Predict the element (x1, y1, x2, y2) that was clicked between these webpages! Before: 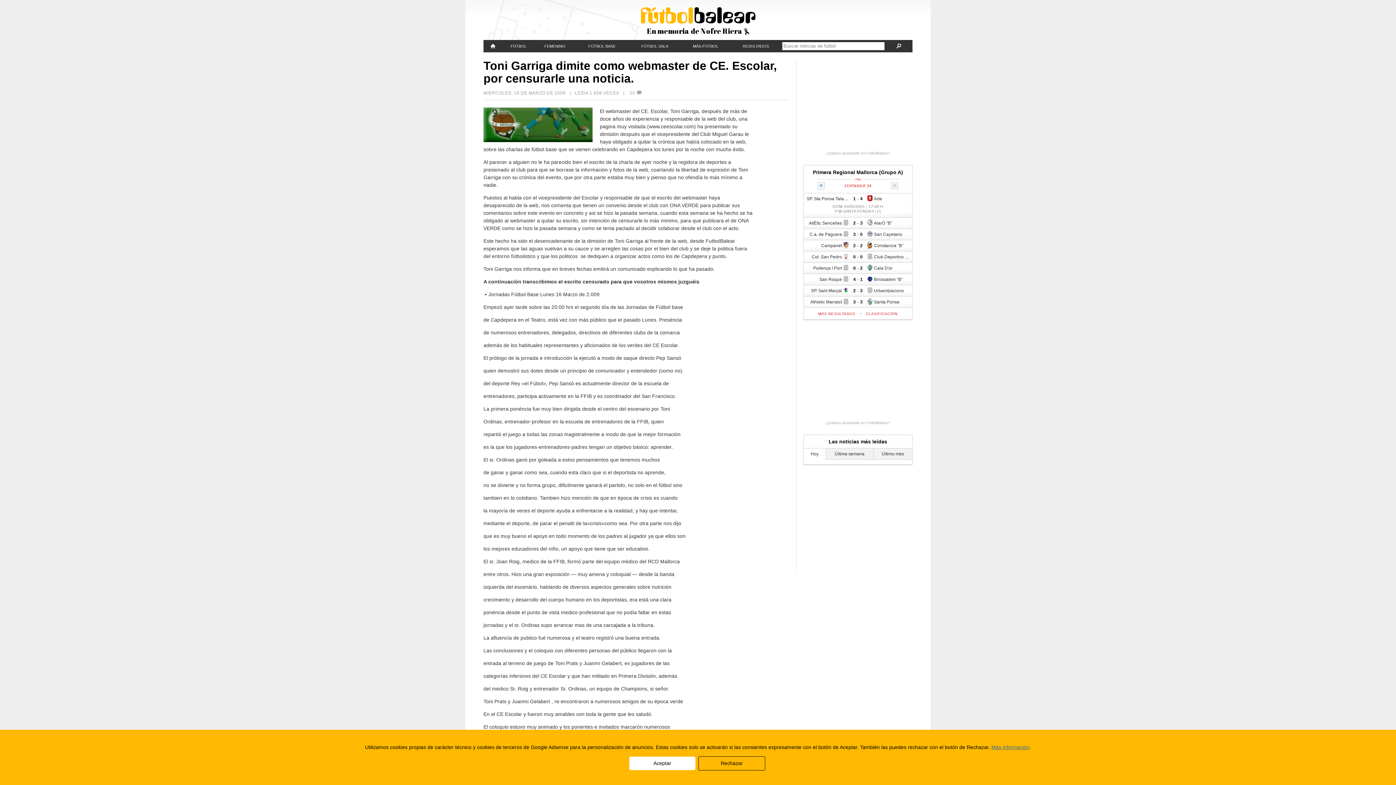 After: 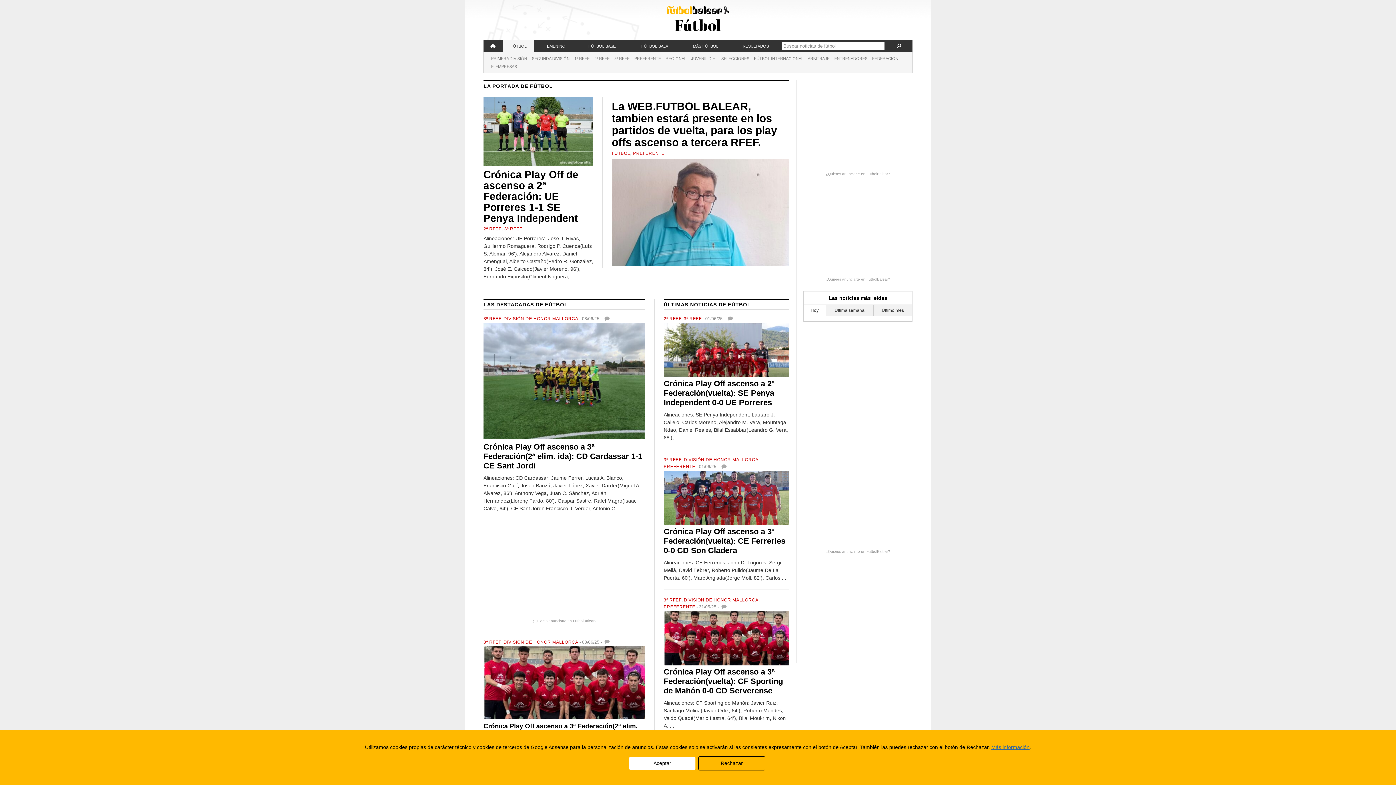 Action: label: FÚTBOL bbox: (502, 40, 534, 52)